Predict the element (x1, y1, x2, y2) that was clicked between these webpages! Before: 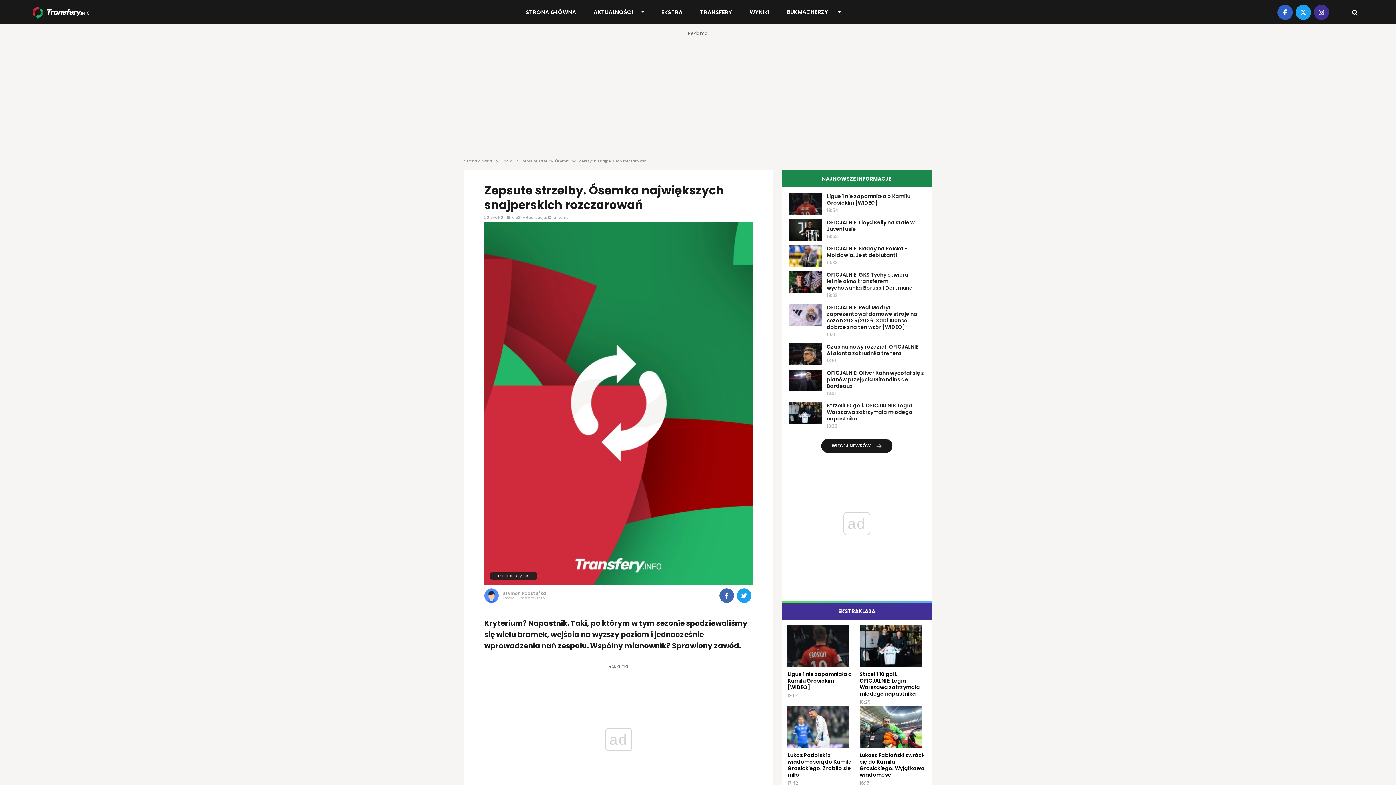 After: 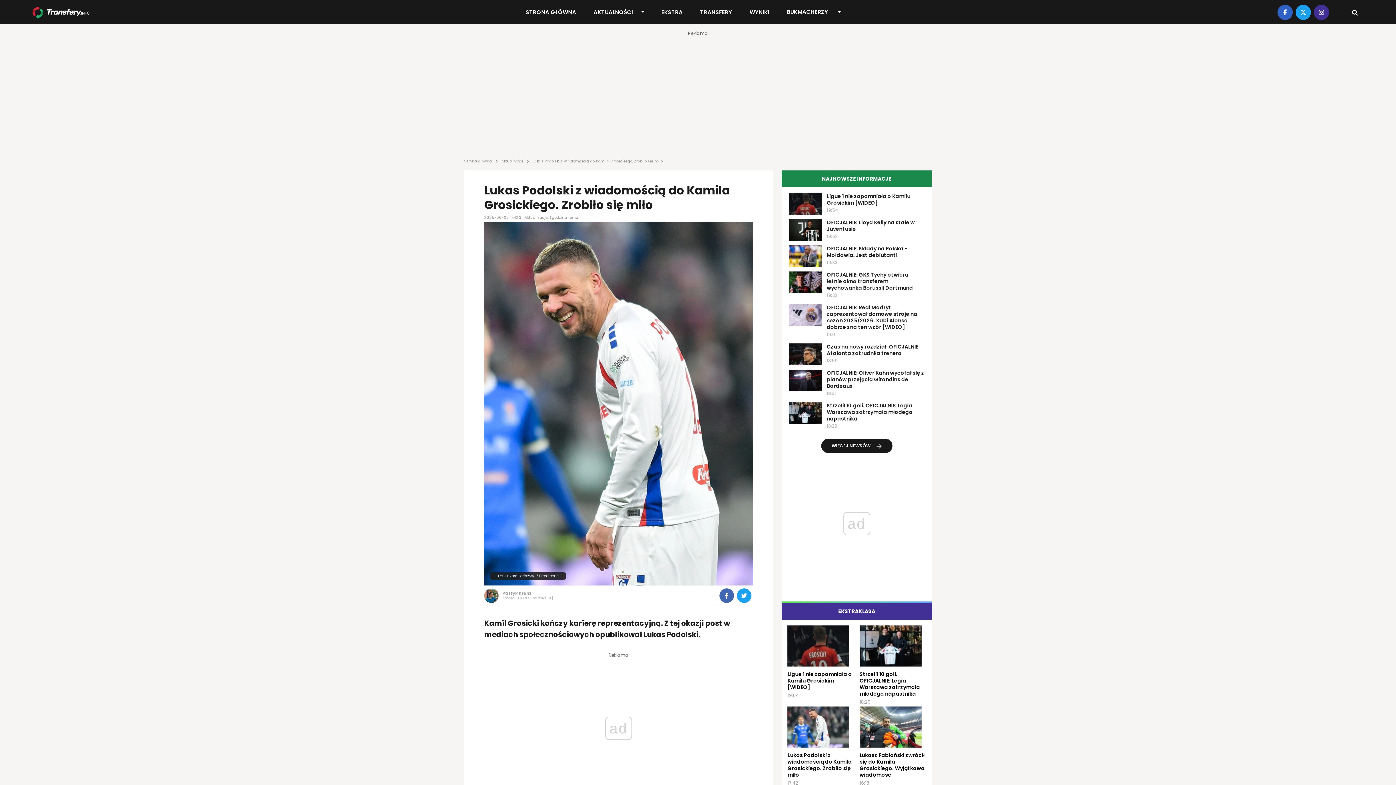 Action: label: Lukas Podolski z wiadomością do Kamila Grosickiego. Zrobiło się miło
17:42 bbox: (787, 706, 854, 787)